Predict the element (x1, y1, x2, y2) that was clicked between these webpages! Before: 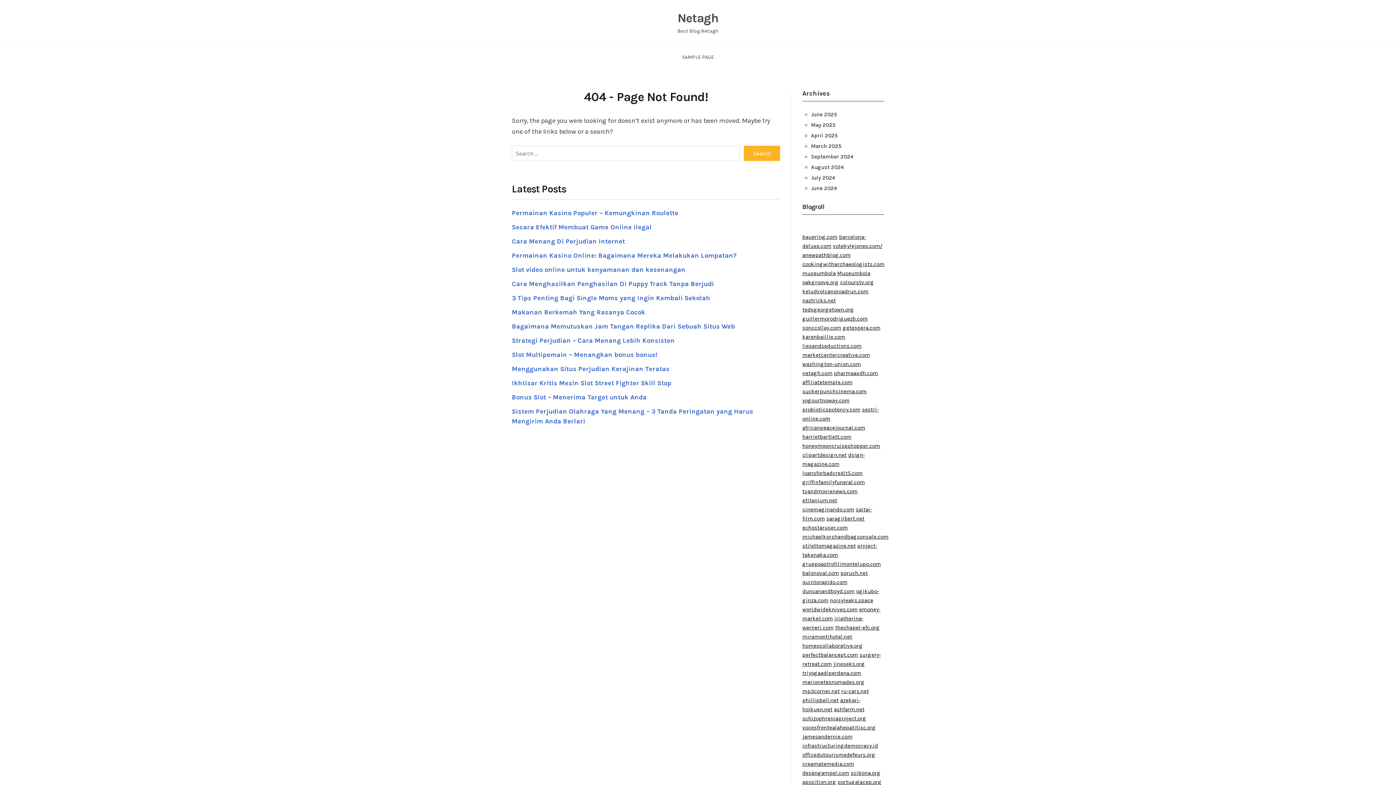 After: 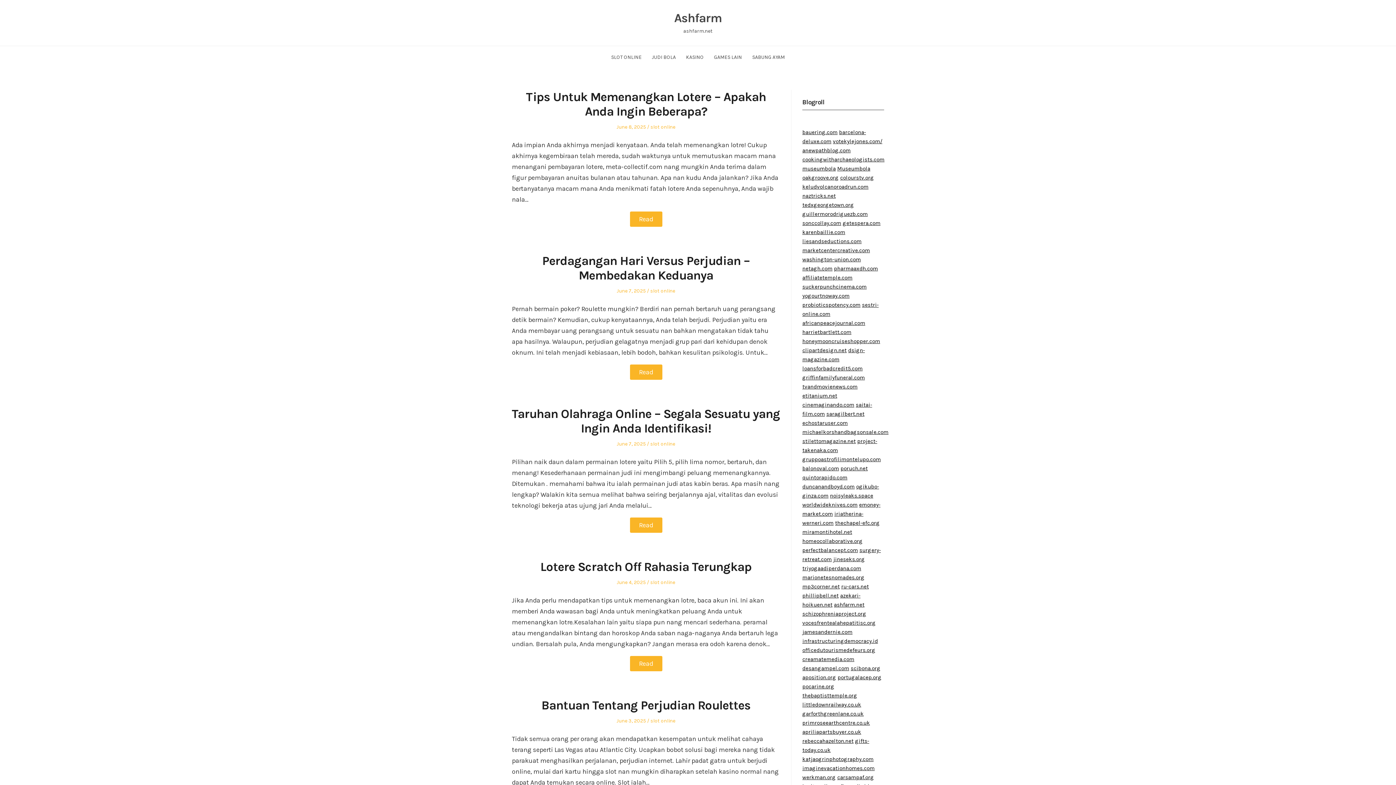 Action: bbox: (834, 706, 864, 713) label: ashfarm.net